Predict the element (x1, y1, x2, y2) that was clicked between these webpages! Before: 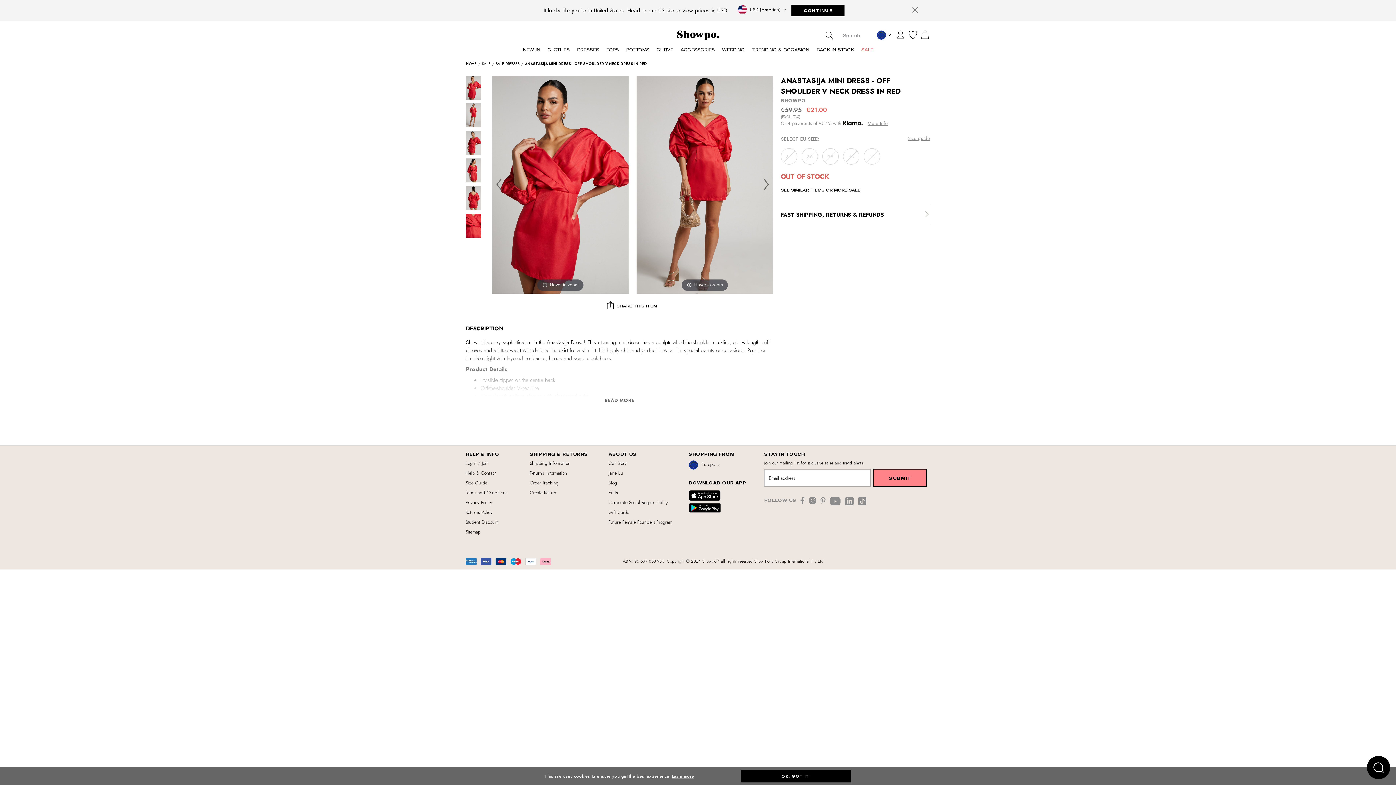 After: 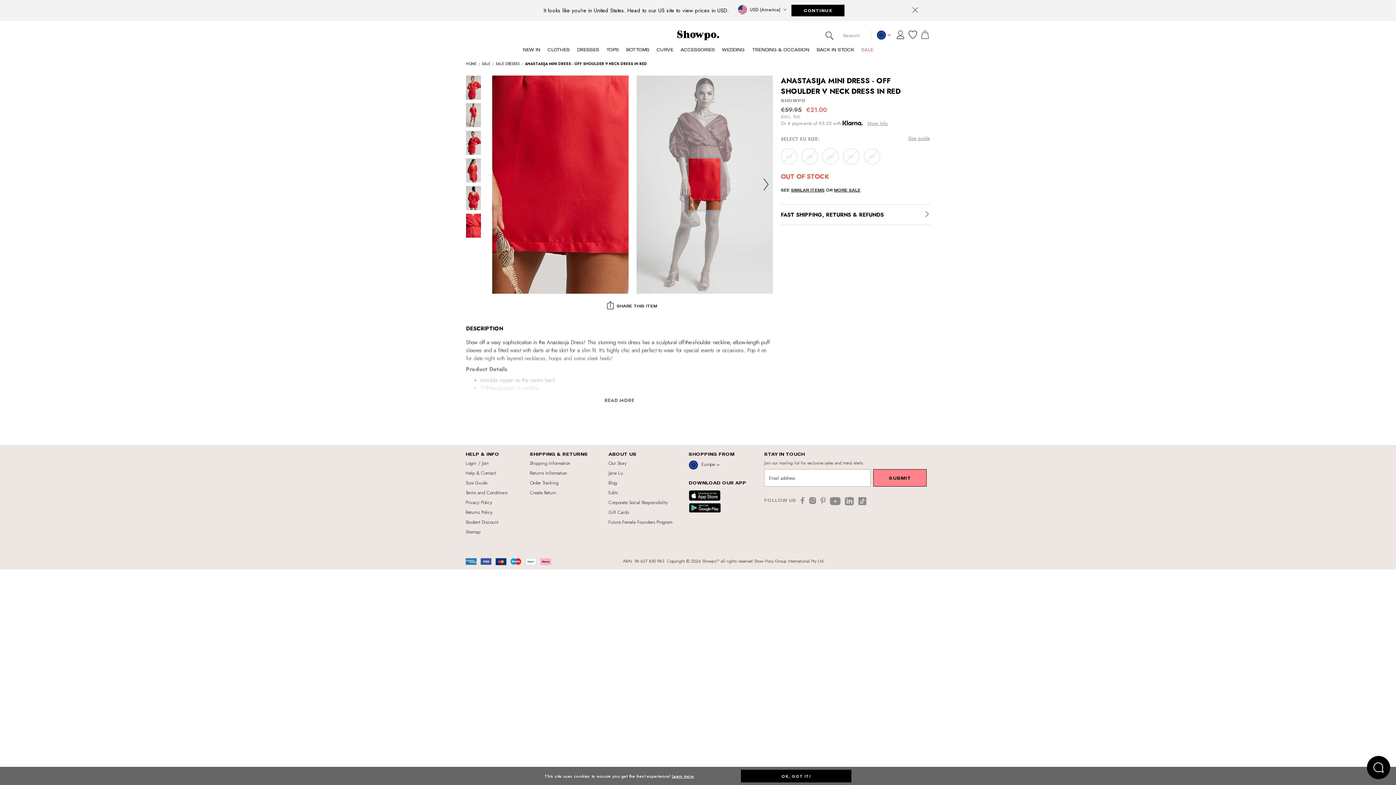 Action: label: Hover to zoom bbox: (636, 75, 773, 293)